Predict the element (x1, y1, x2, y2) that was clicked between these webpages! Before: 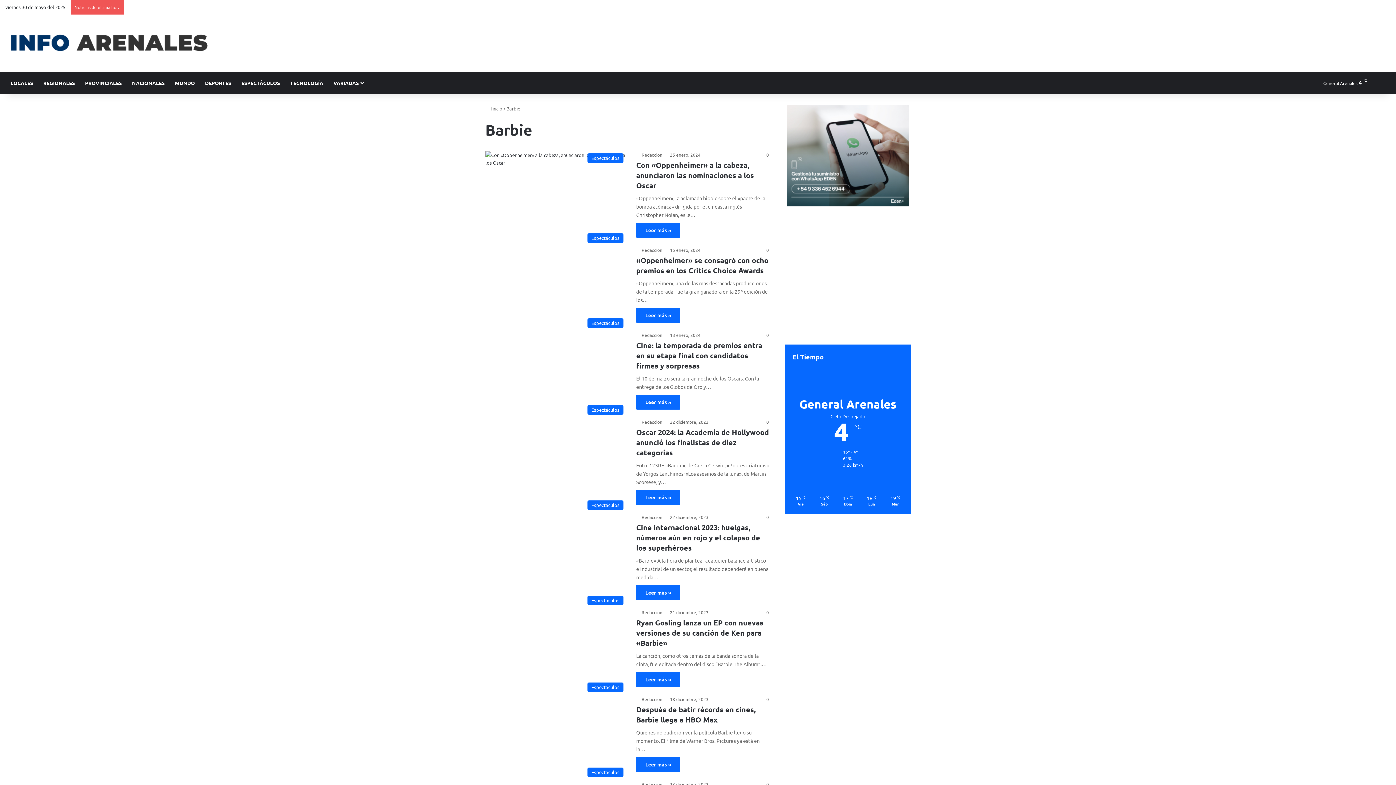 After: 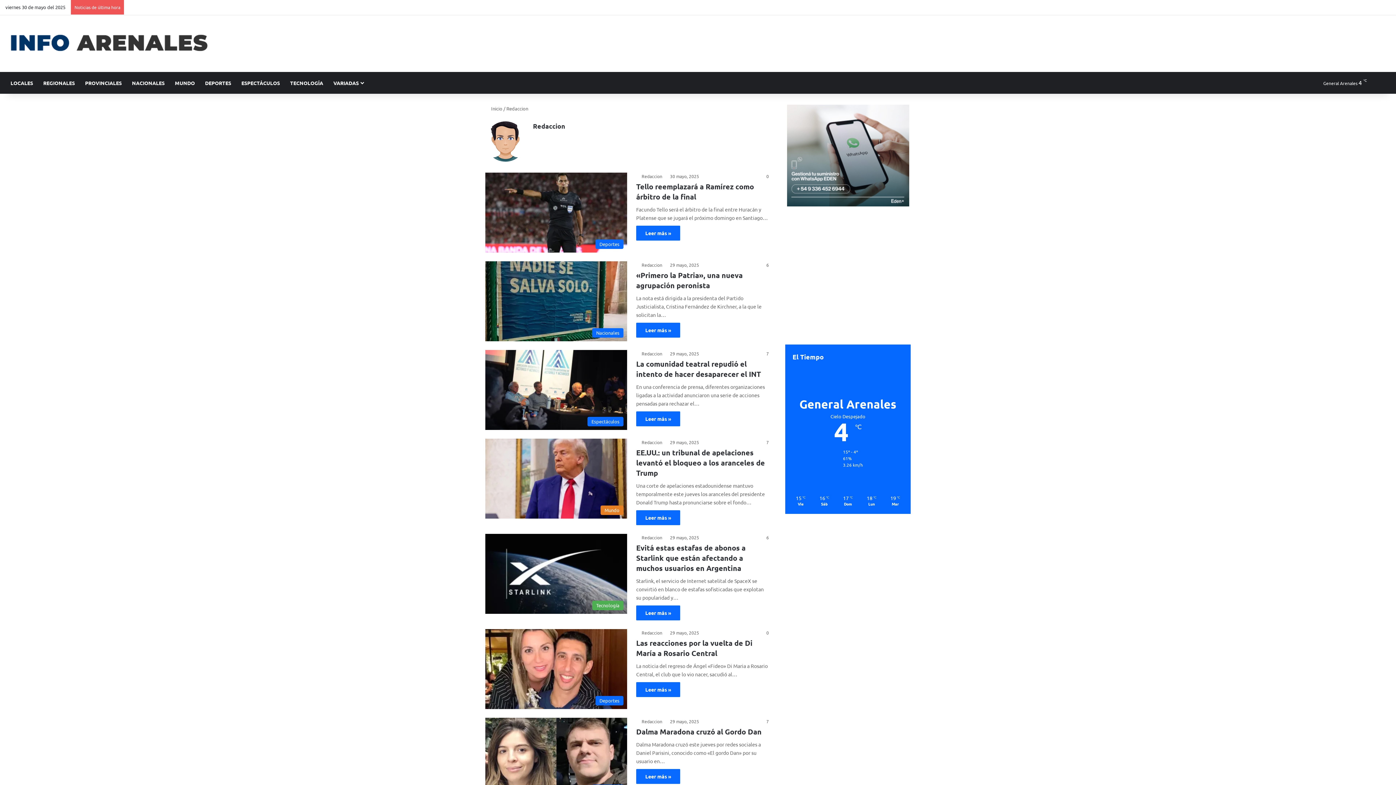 Action: bbox: (636, 609, 662, 615) label: Redaccion